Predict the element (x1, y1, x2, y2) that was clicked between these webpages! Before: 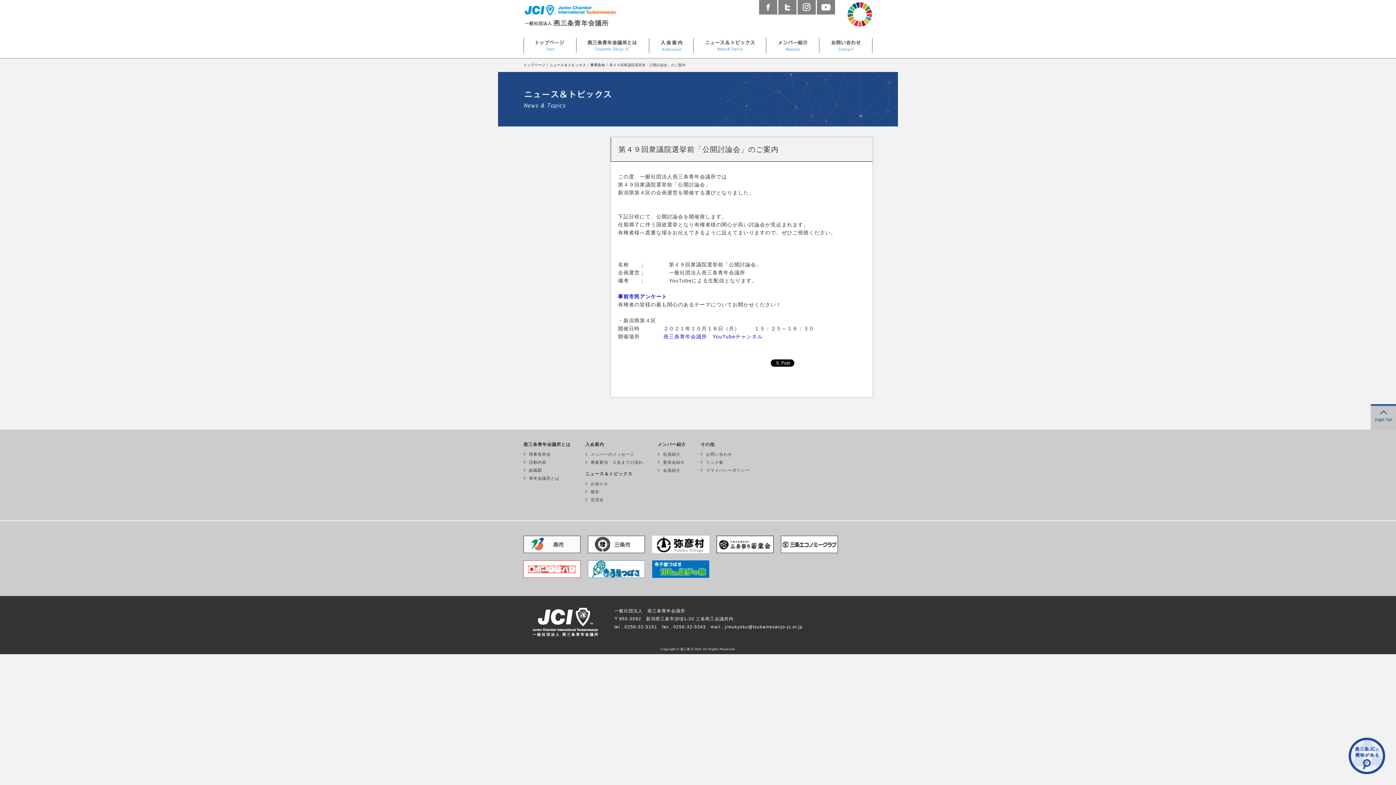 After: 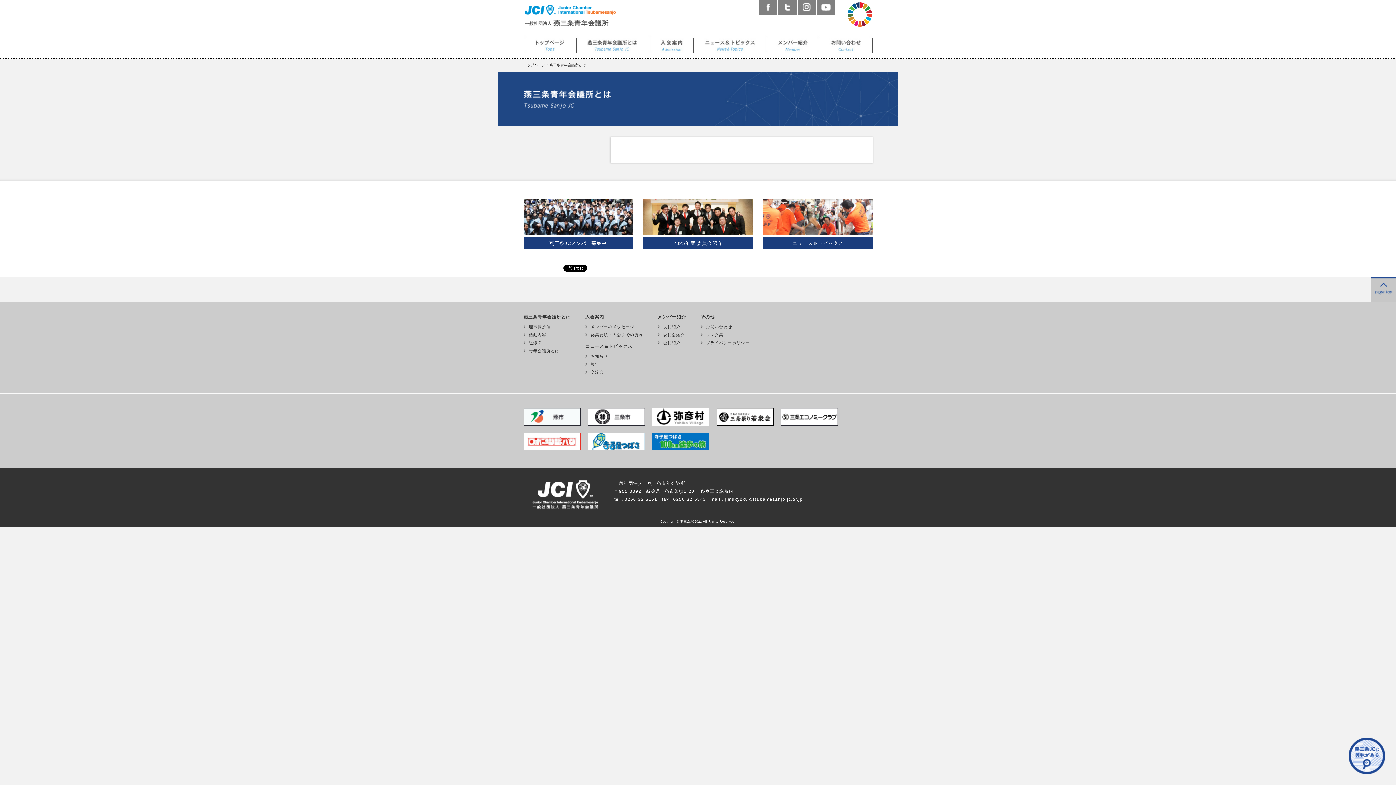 Action: bbox: (523, 442, 570, 447) label: 燕三条青年会議所とは